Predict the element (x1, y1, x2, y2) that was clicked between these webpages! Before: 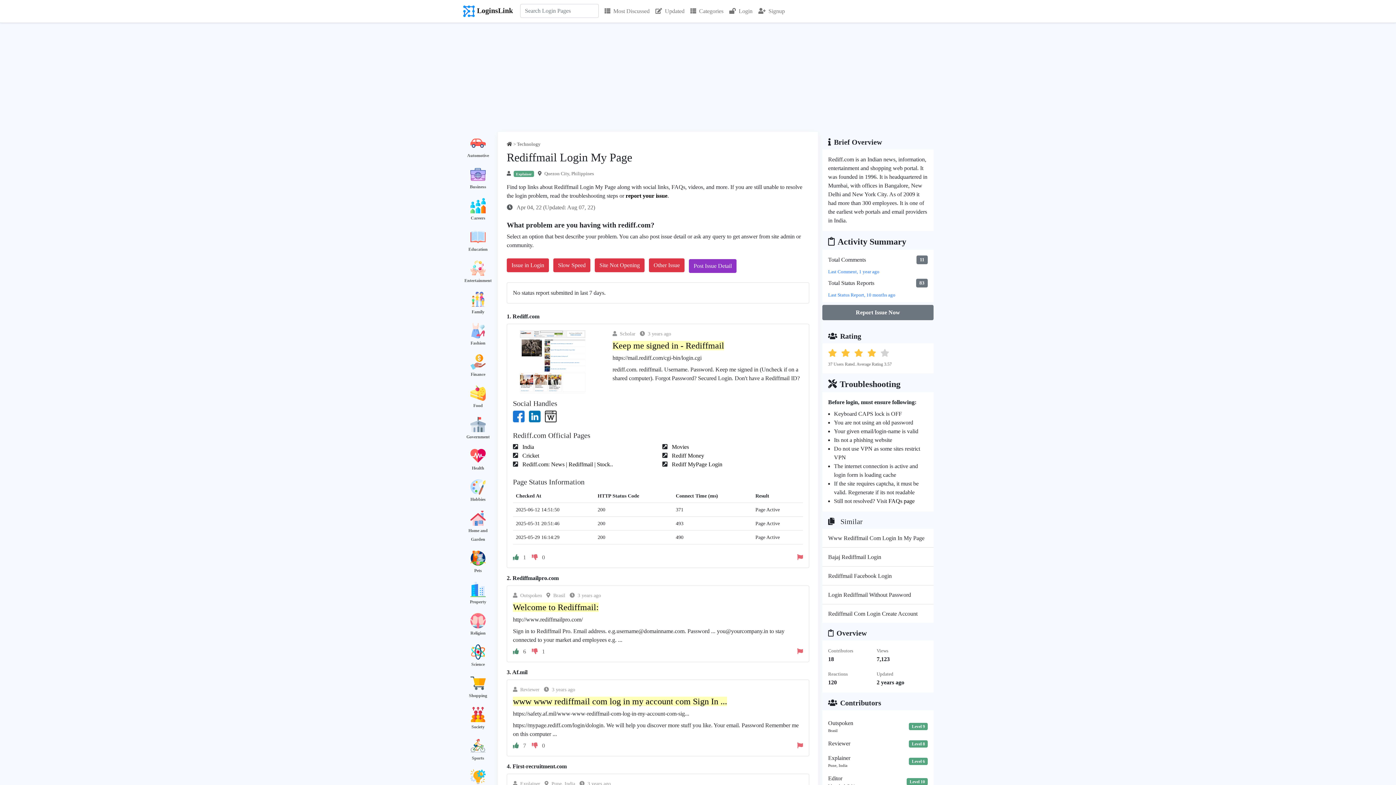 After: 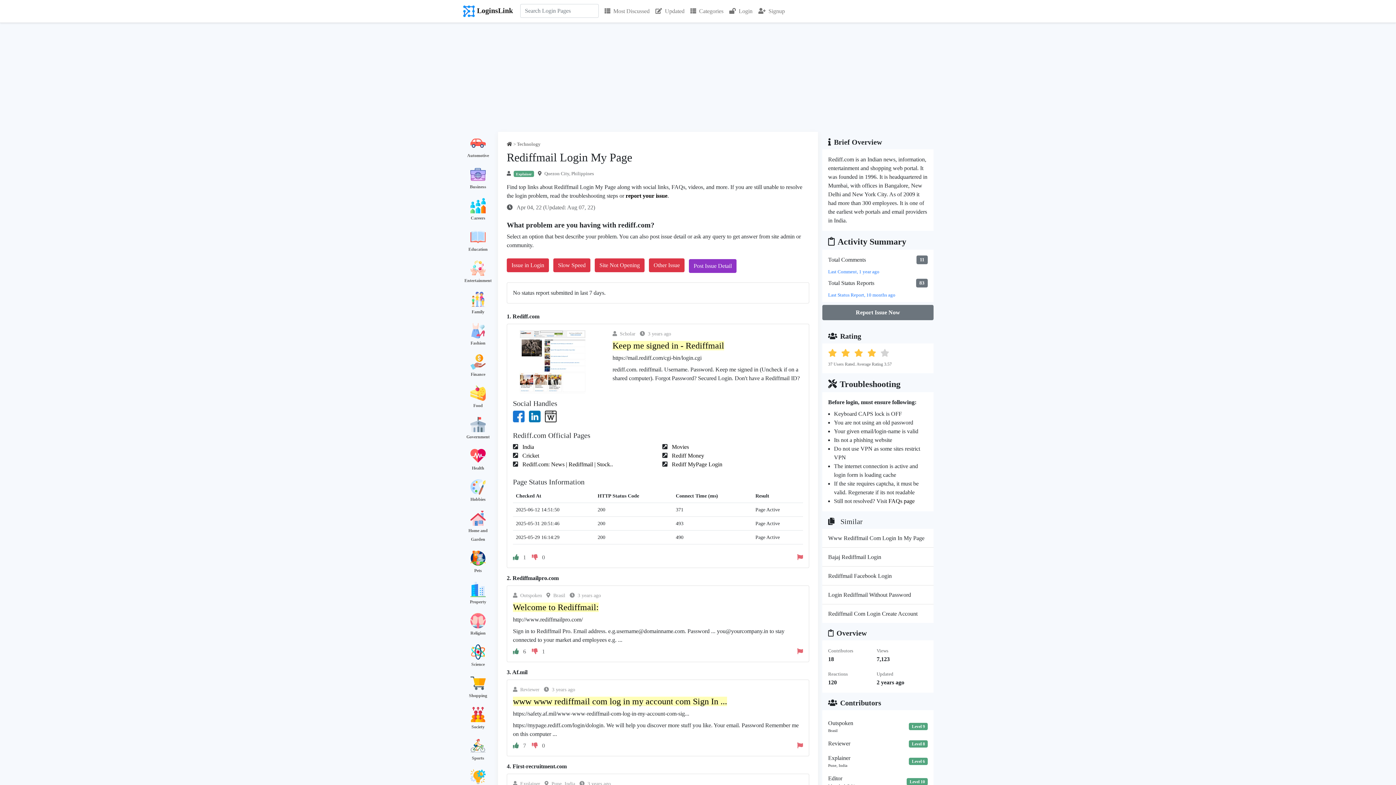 Action: bbox: (529, 412, 543, 419)